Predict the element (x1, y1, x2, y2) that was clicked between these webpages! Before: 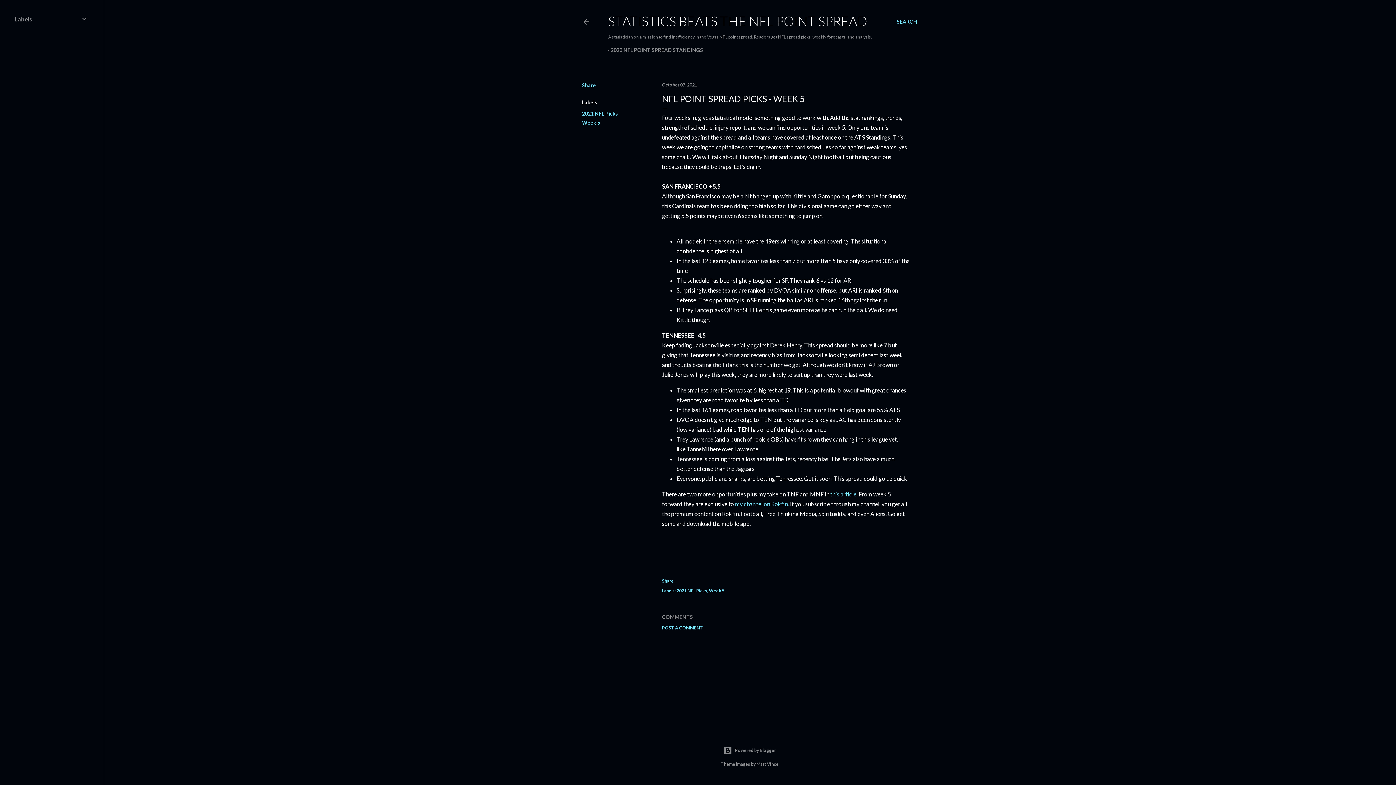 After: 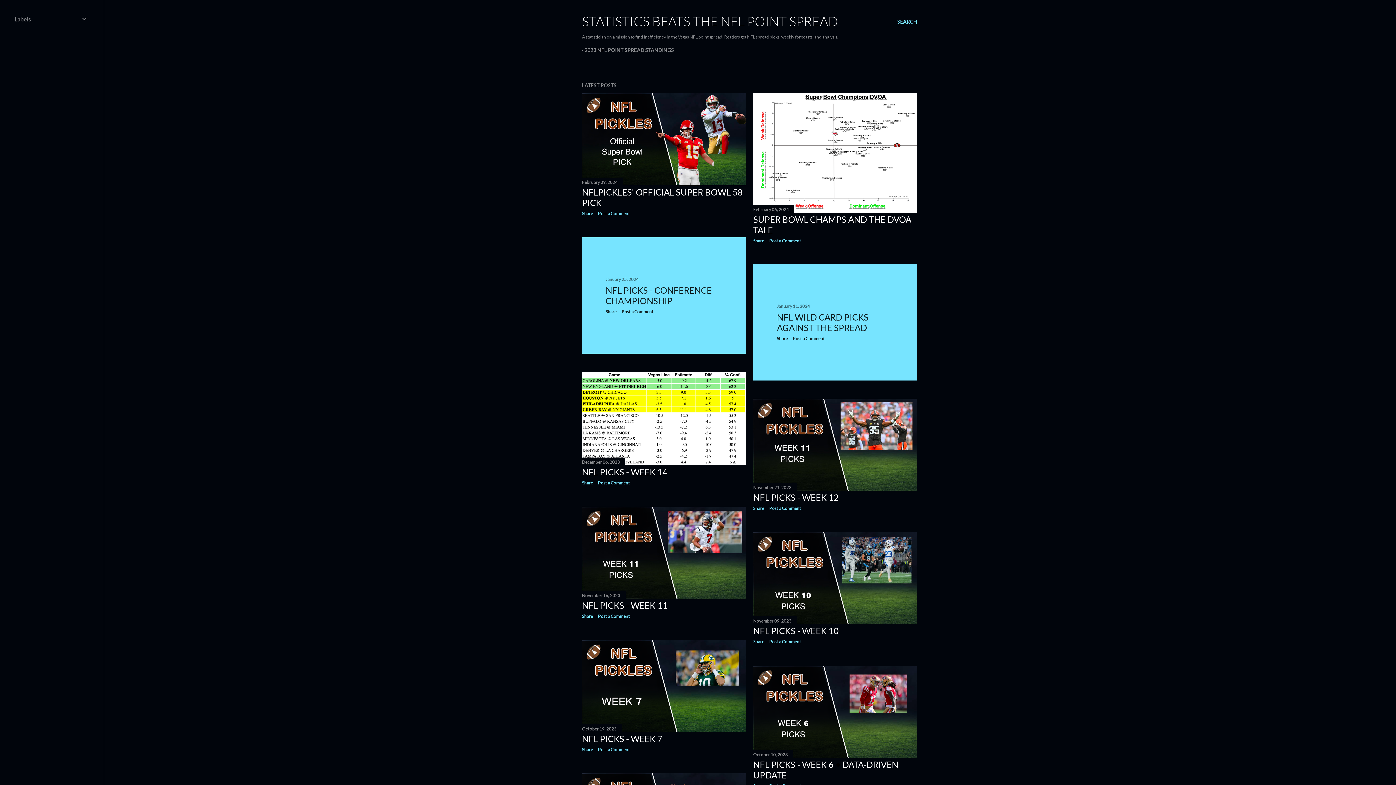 Action: label: STATISTICS BEATS THE NFL POINT SPREAD bbox: (608, 13, 867, 29)